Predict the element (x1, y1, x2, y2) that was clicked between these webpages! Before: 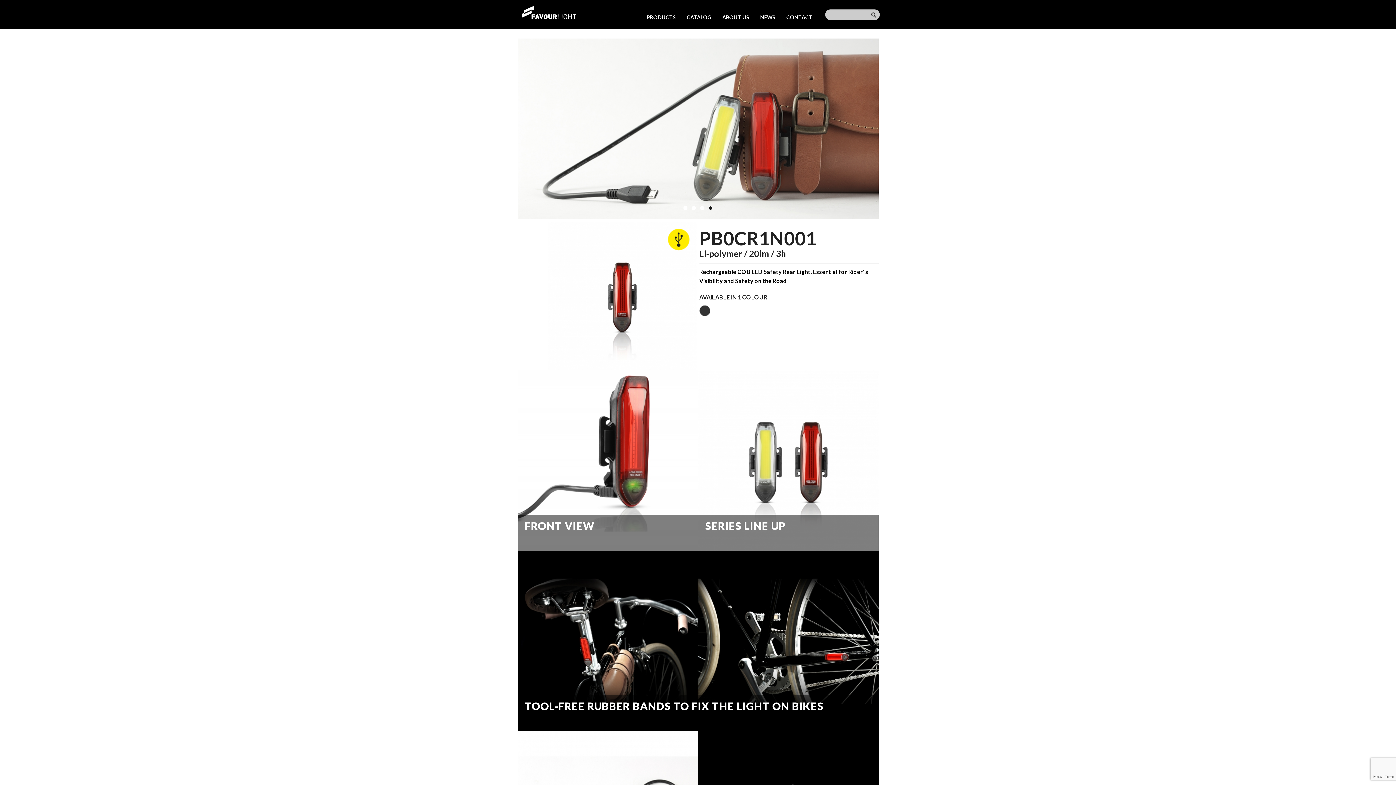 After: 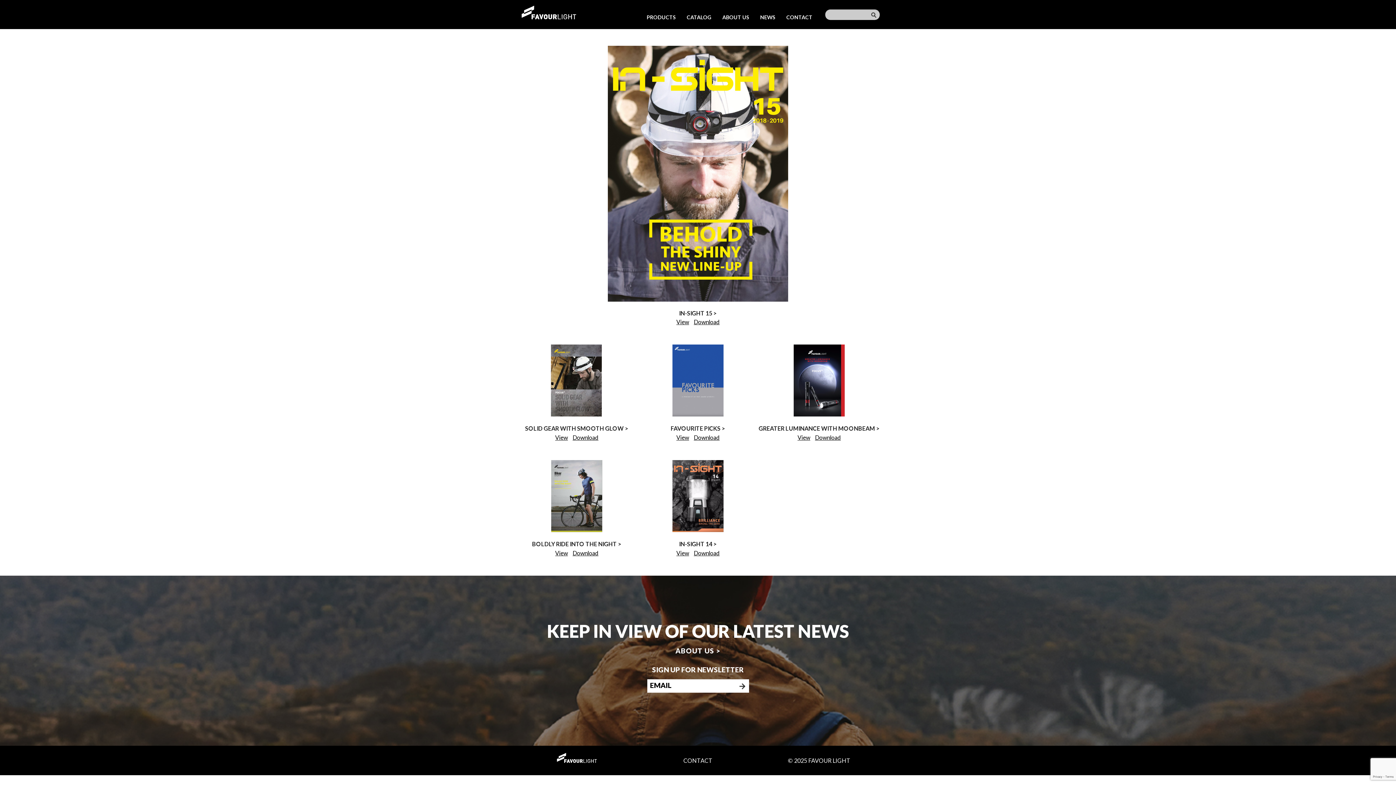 Action: bbox: (681, 9, 717, 25) label: CATALOG